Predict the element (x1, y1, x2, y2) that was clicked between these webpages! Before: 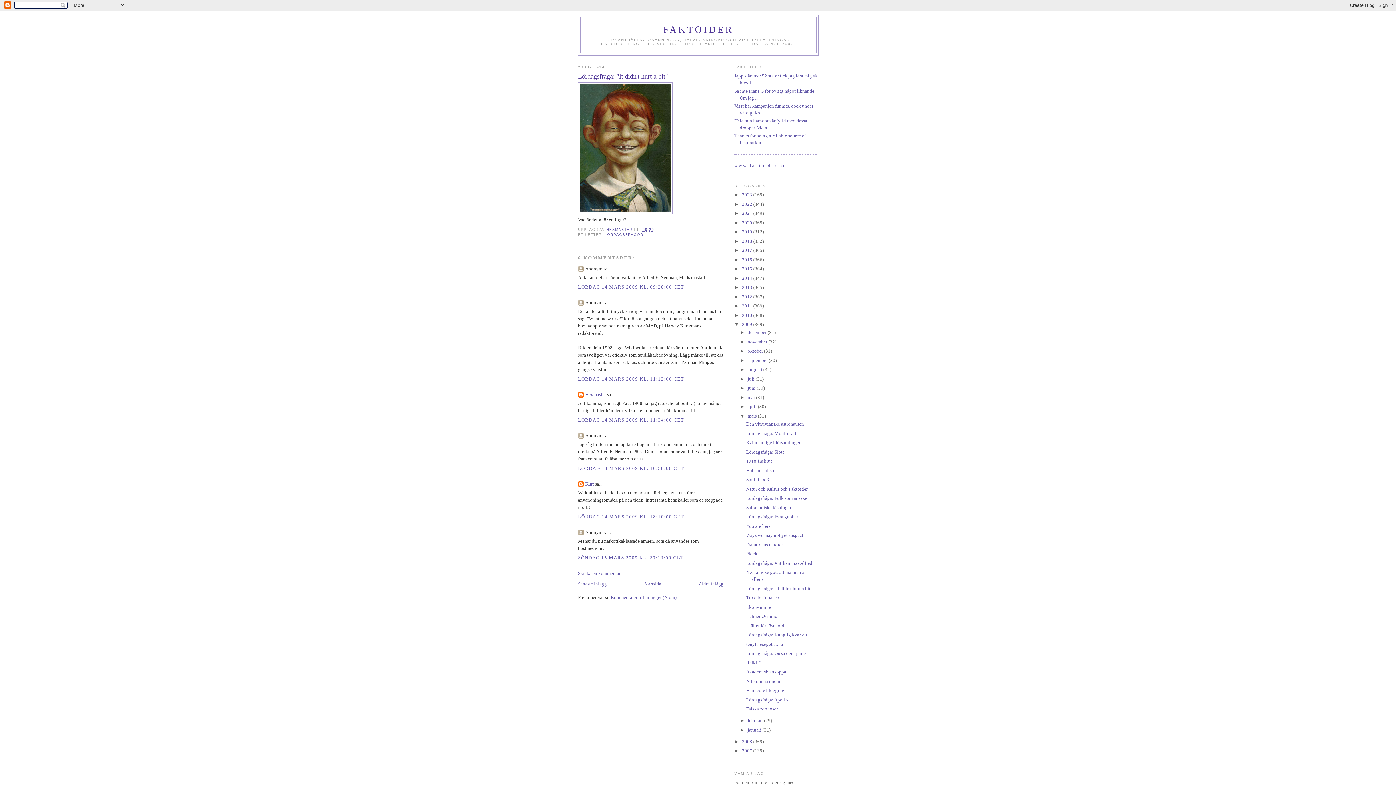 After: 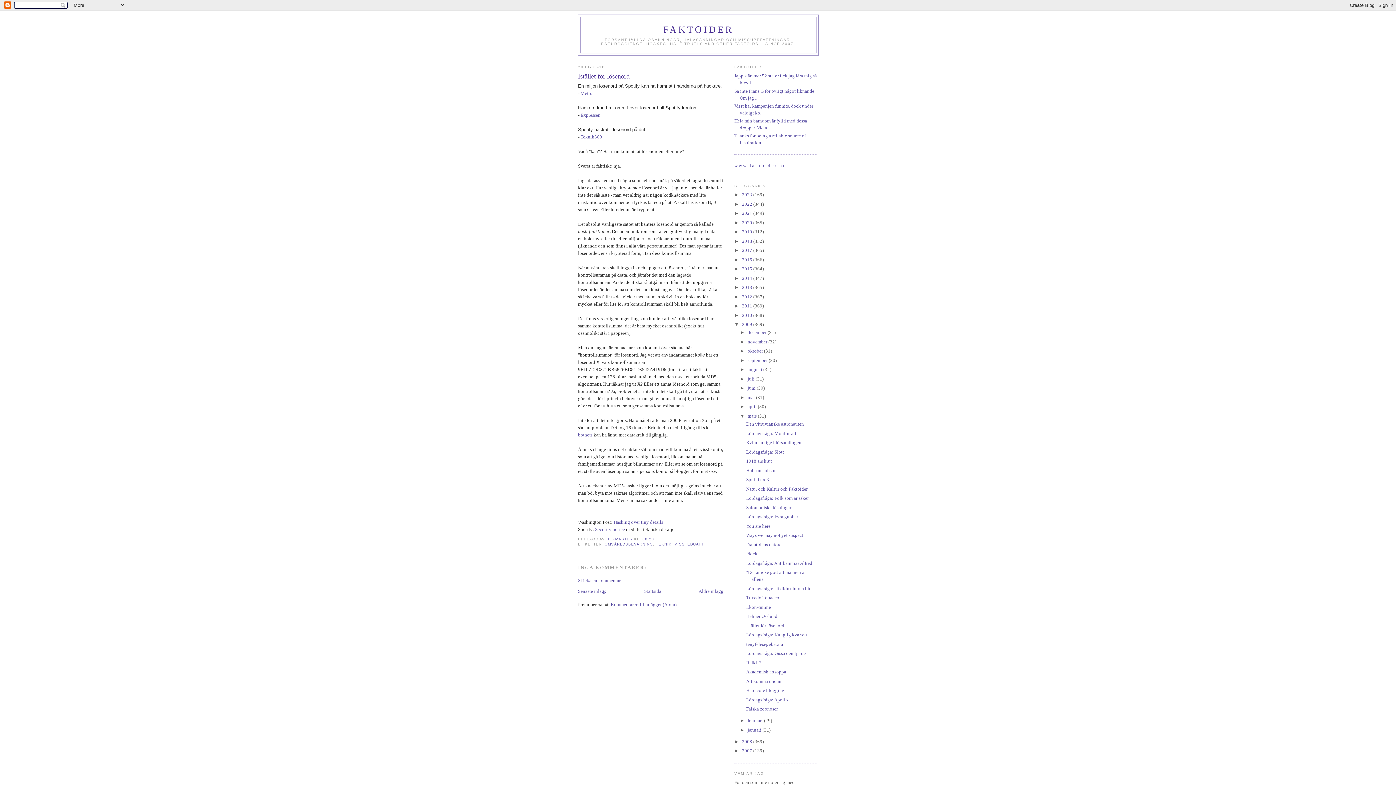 Action: label: Istället för lösenord bbox: (746, 623, 784, 628)